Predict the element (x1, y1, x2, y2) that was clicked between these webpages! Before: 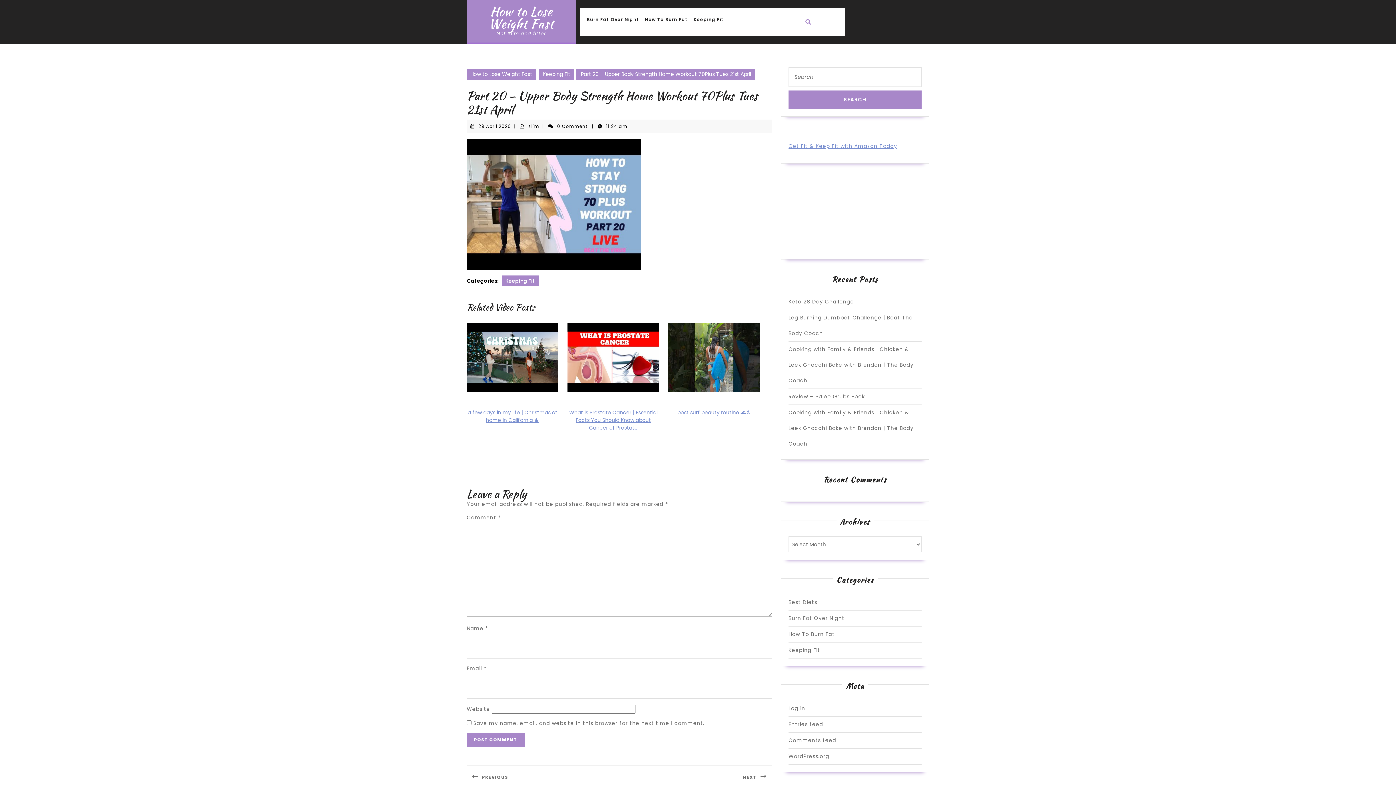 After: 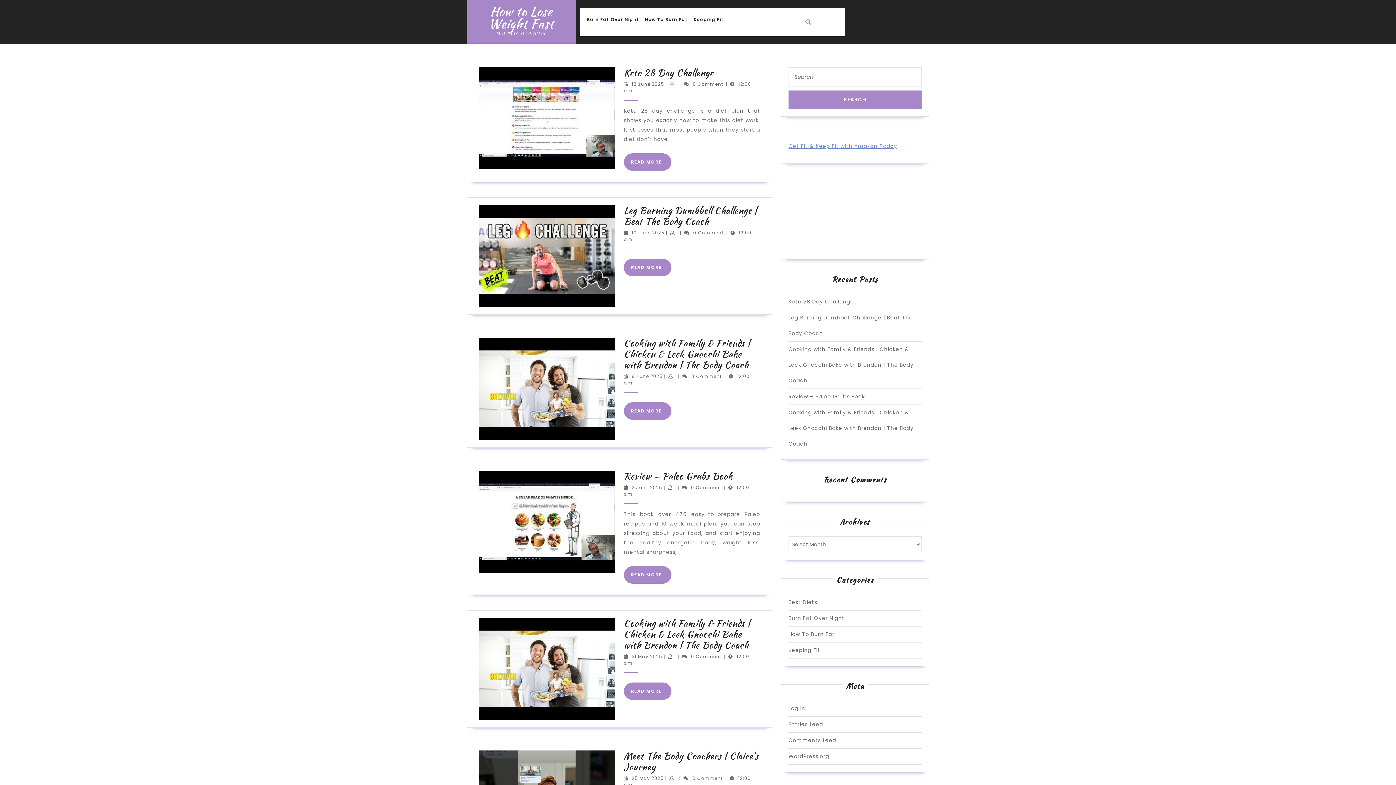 Action: label: How to Lose Weight Fast bbox: (466, 68, 536, 79)